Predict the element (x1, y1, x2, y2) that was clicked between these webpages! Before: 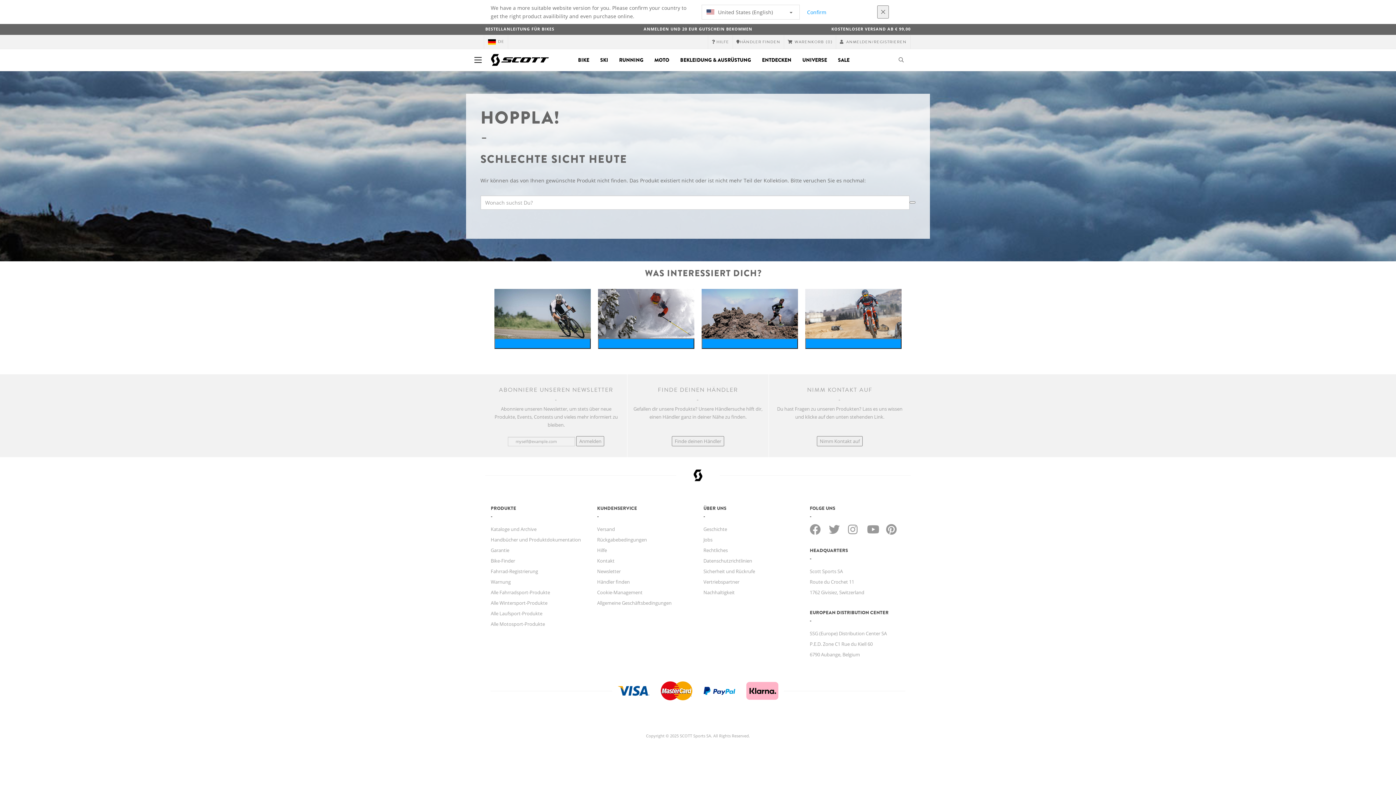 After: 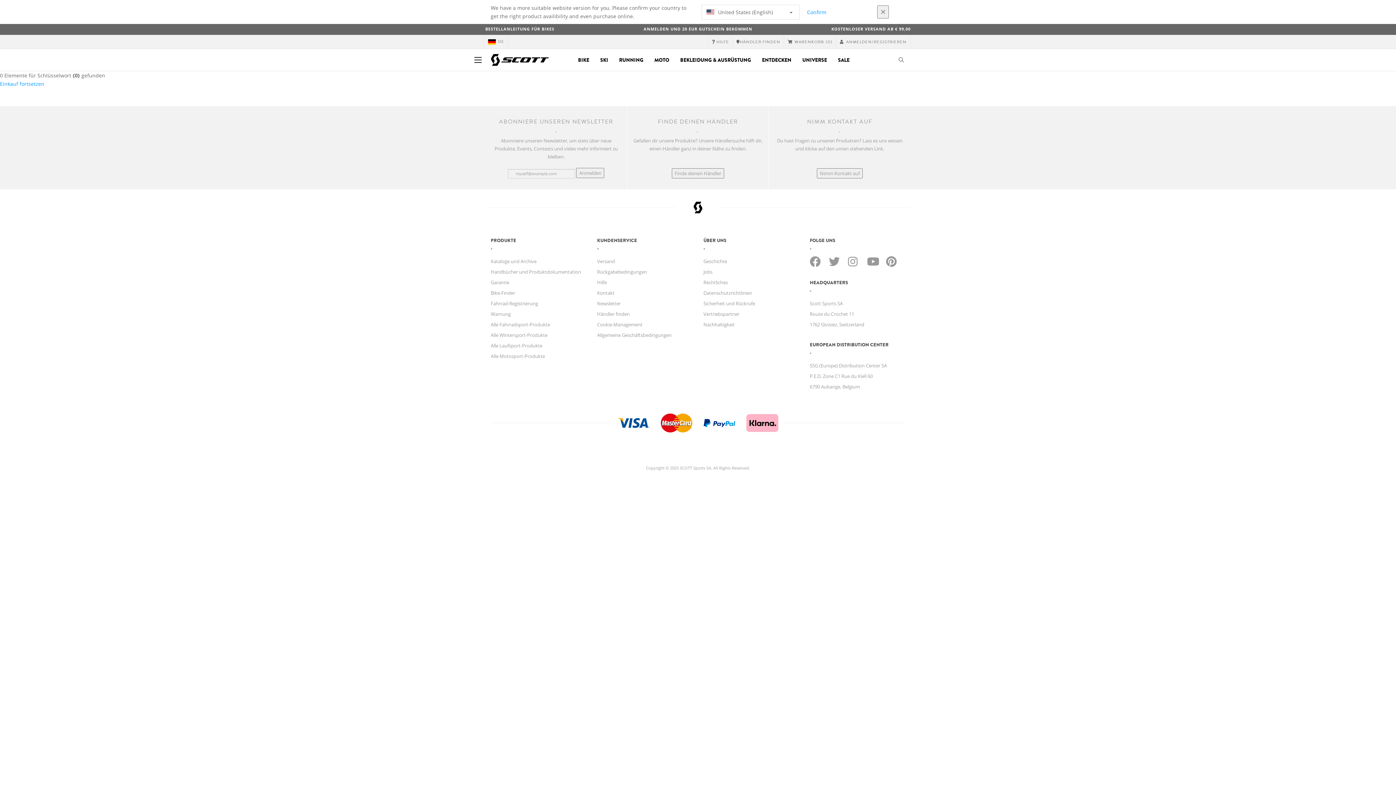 Action: bbox: (909, 201, 915, 203) label: Suchen